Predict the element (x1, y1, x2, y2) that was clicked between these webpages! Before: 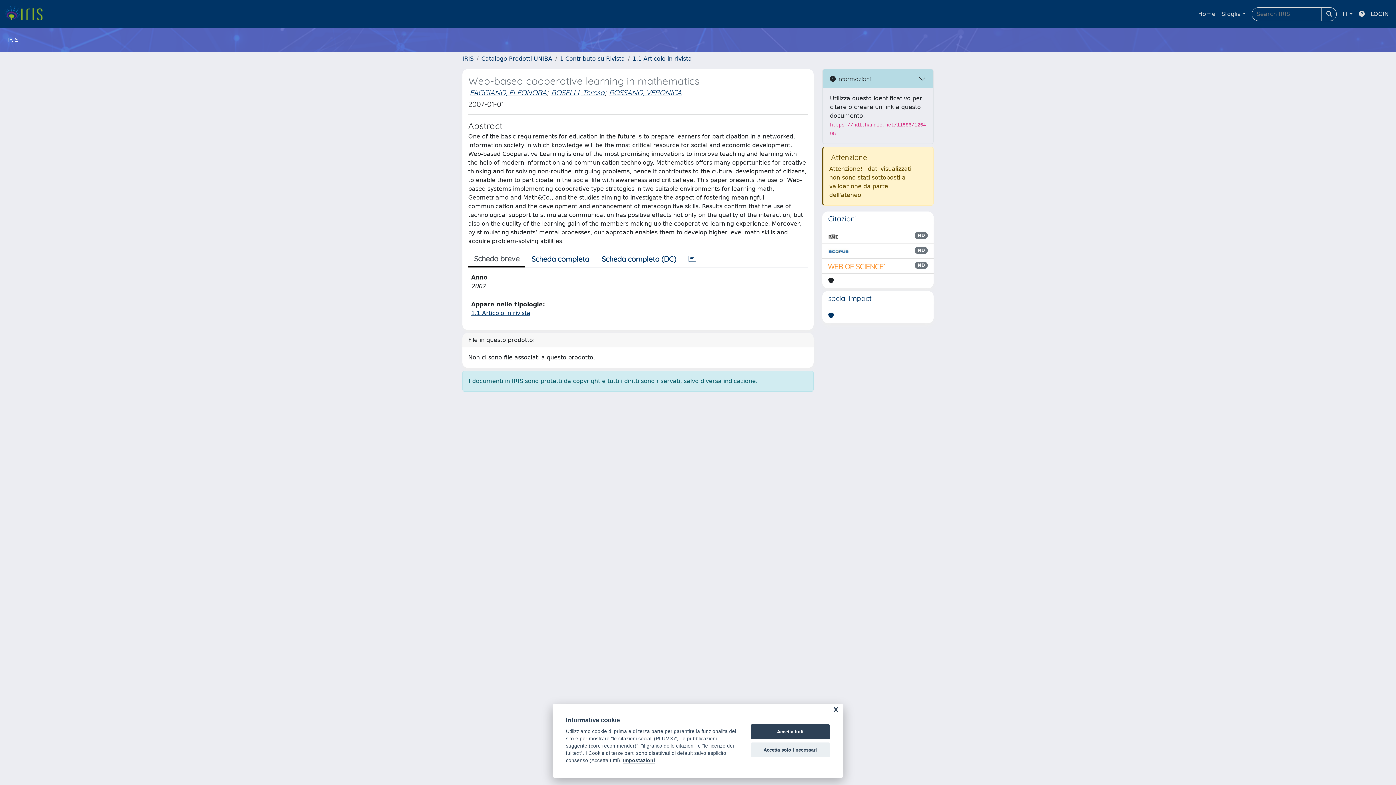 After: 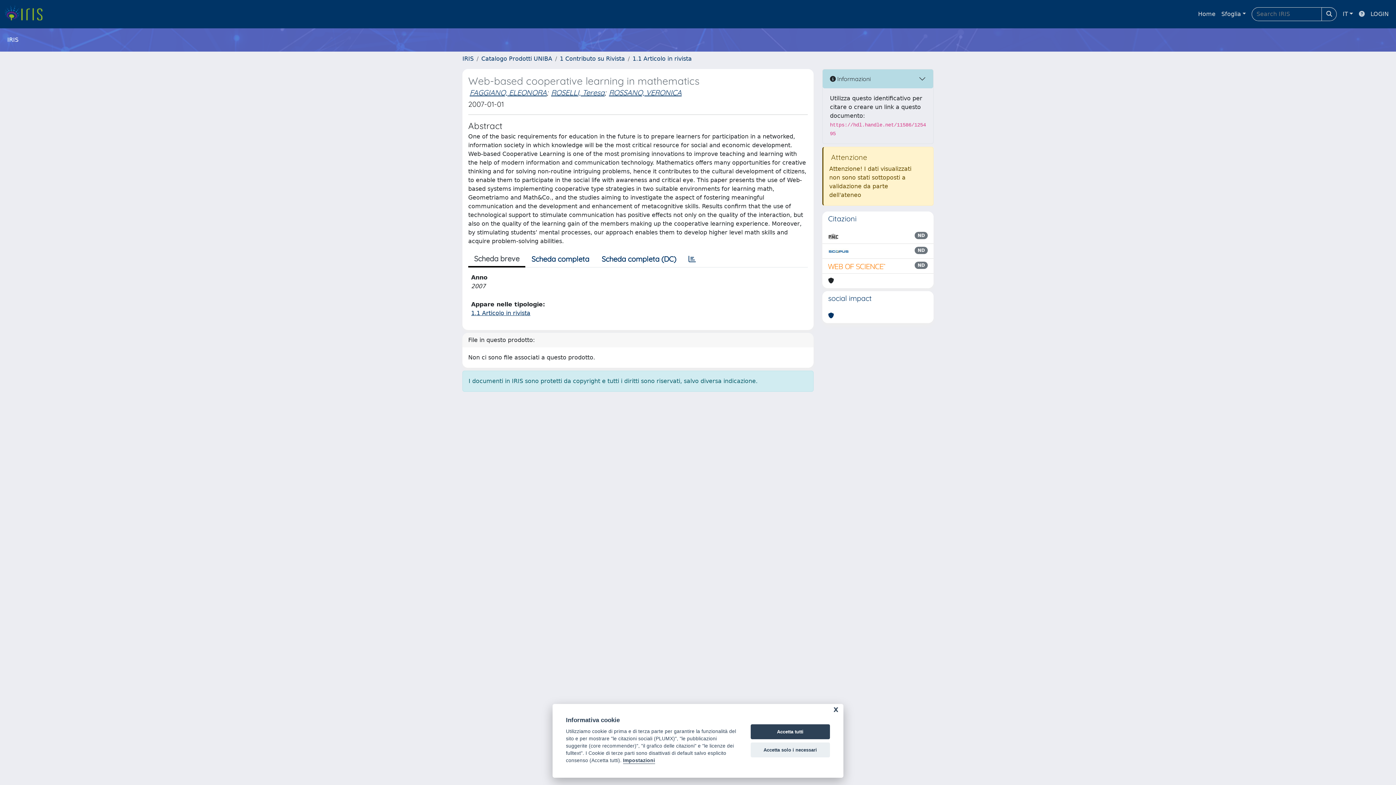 Action: bbox: (1356, 6, 1368, 21)